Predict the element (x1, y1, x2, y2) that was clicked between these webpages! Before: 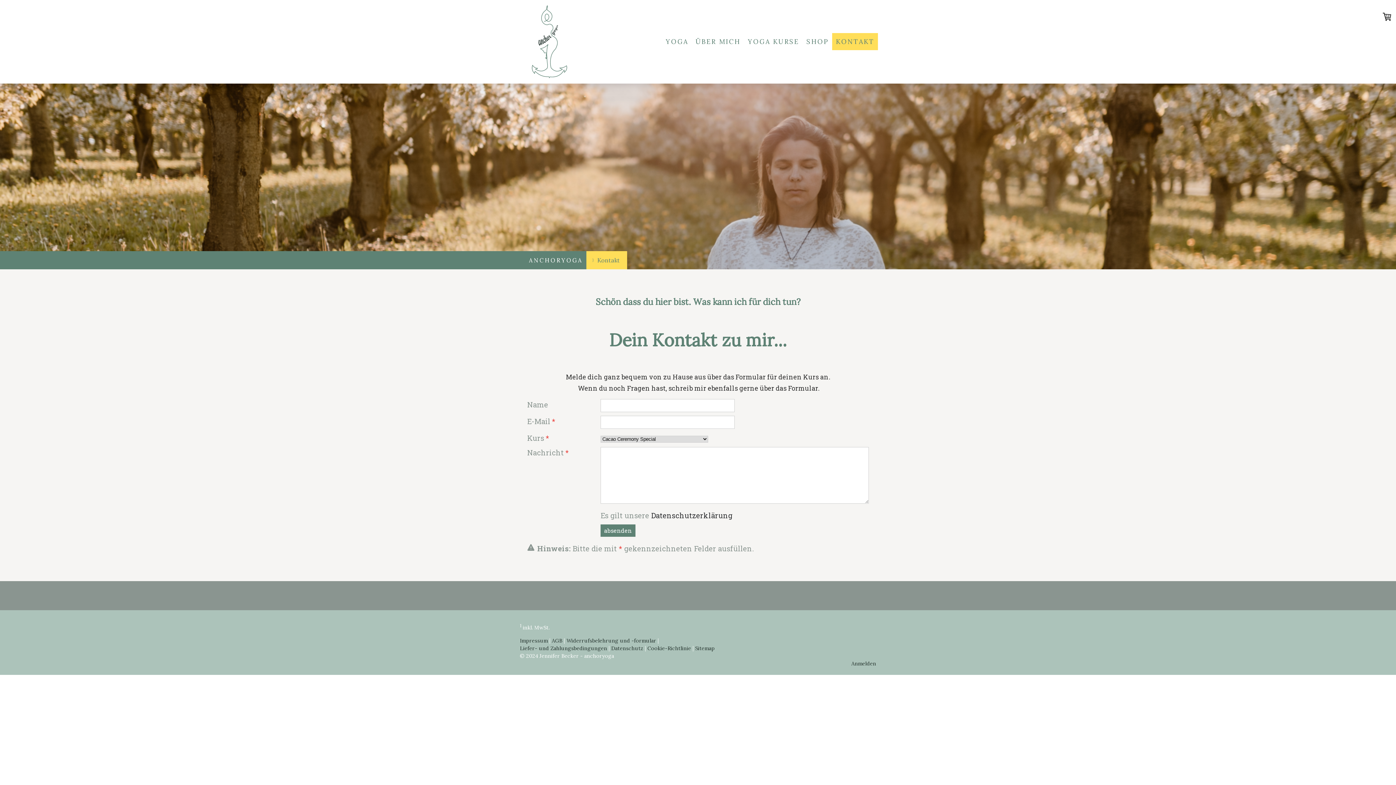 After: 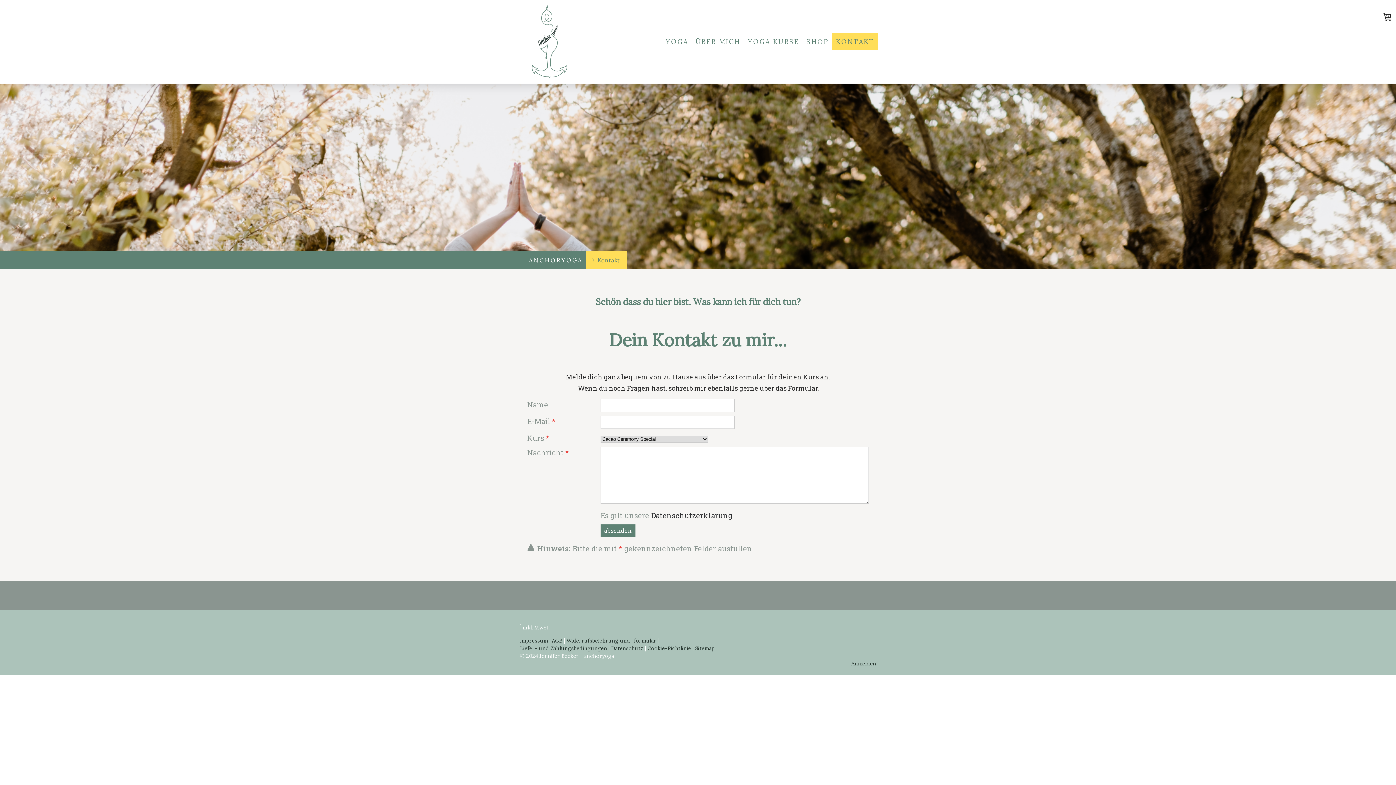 Action: bbox: (832, 33, 878, 50) label: KONTAKT